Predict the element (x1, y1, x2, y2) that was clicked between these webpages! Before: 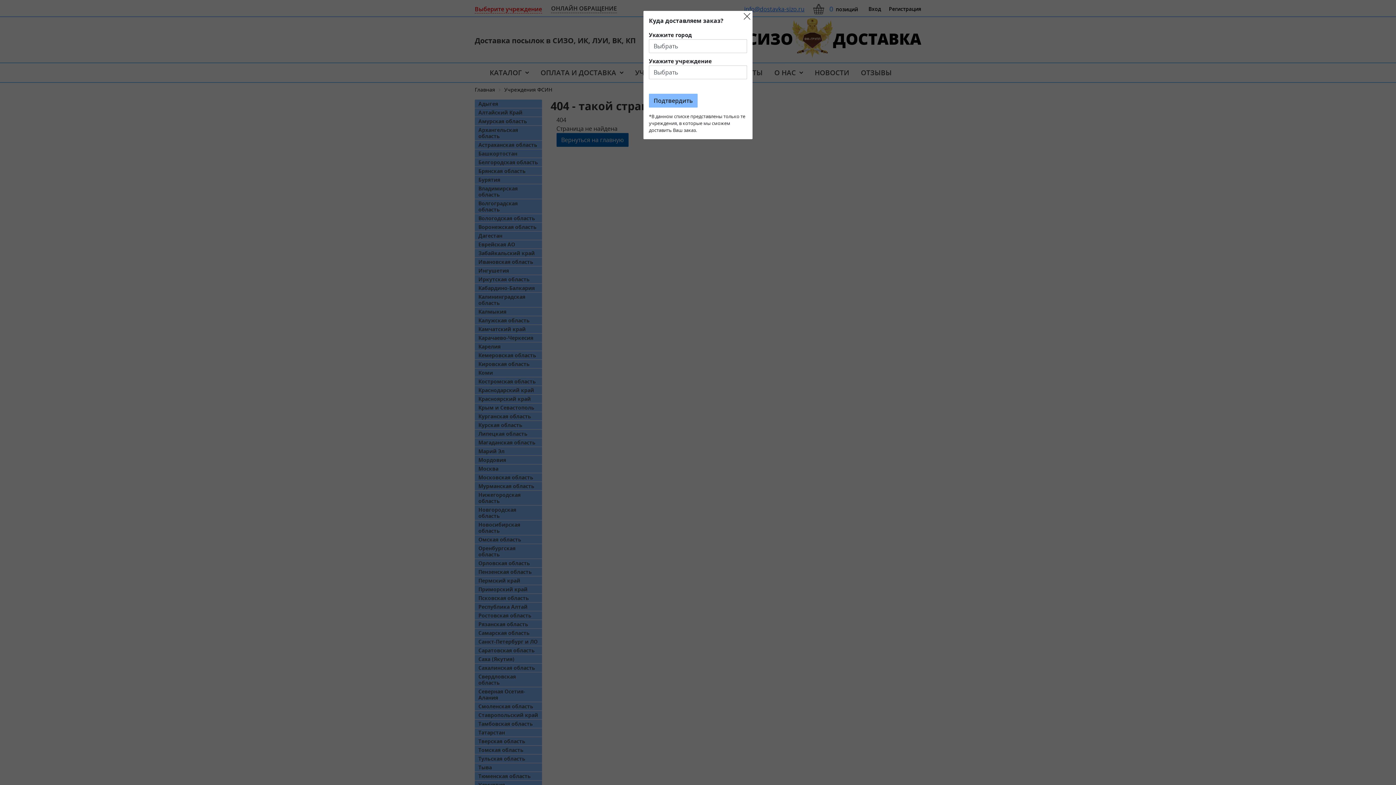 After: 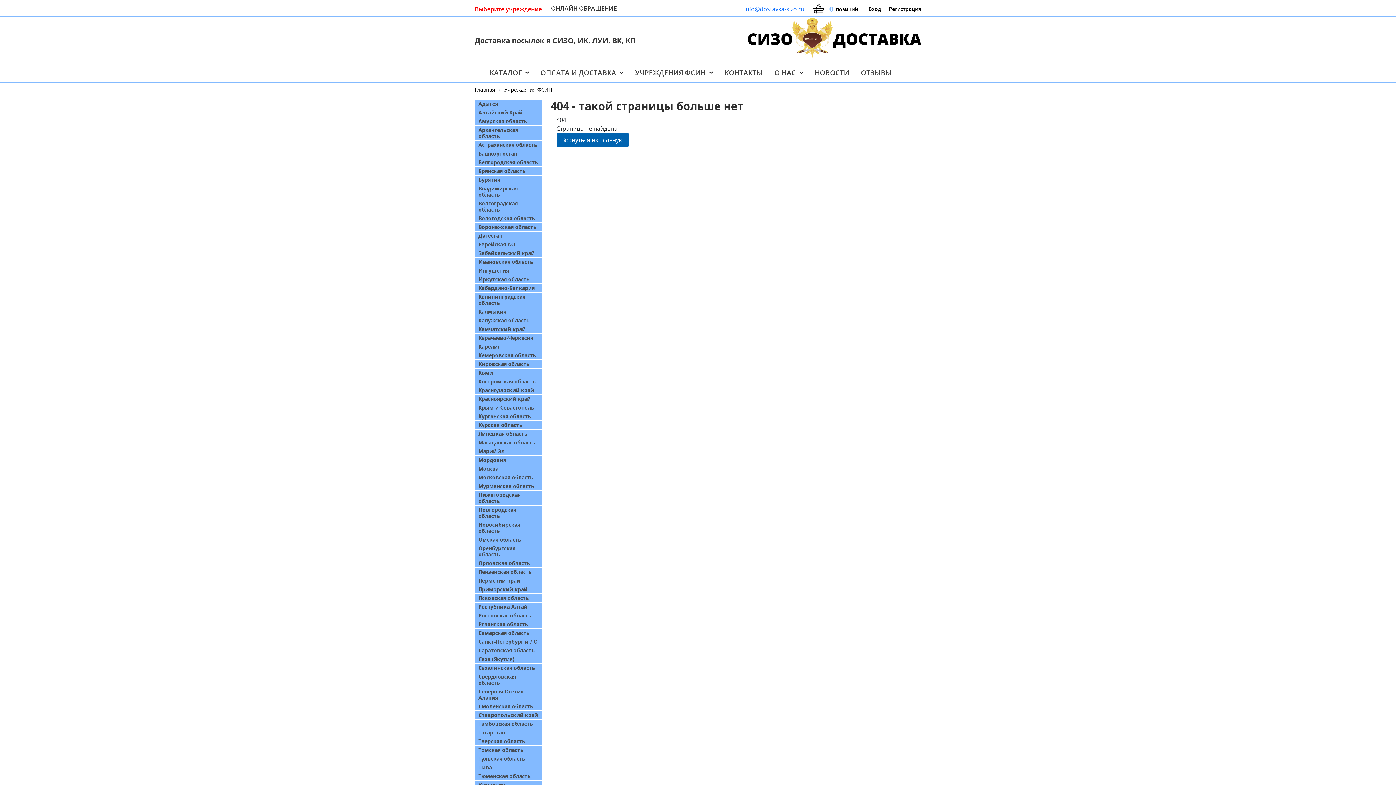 Action: bbox: (741, 10, 752, 21)